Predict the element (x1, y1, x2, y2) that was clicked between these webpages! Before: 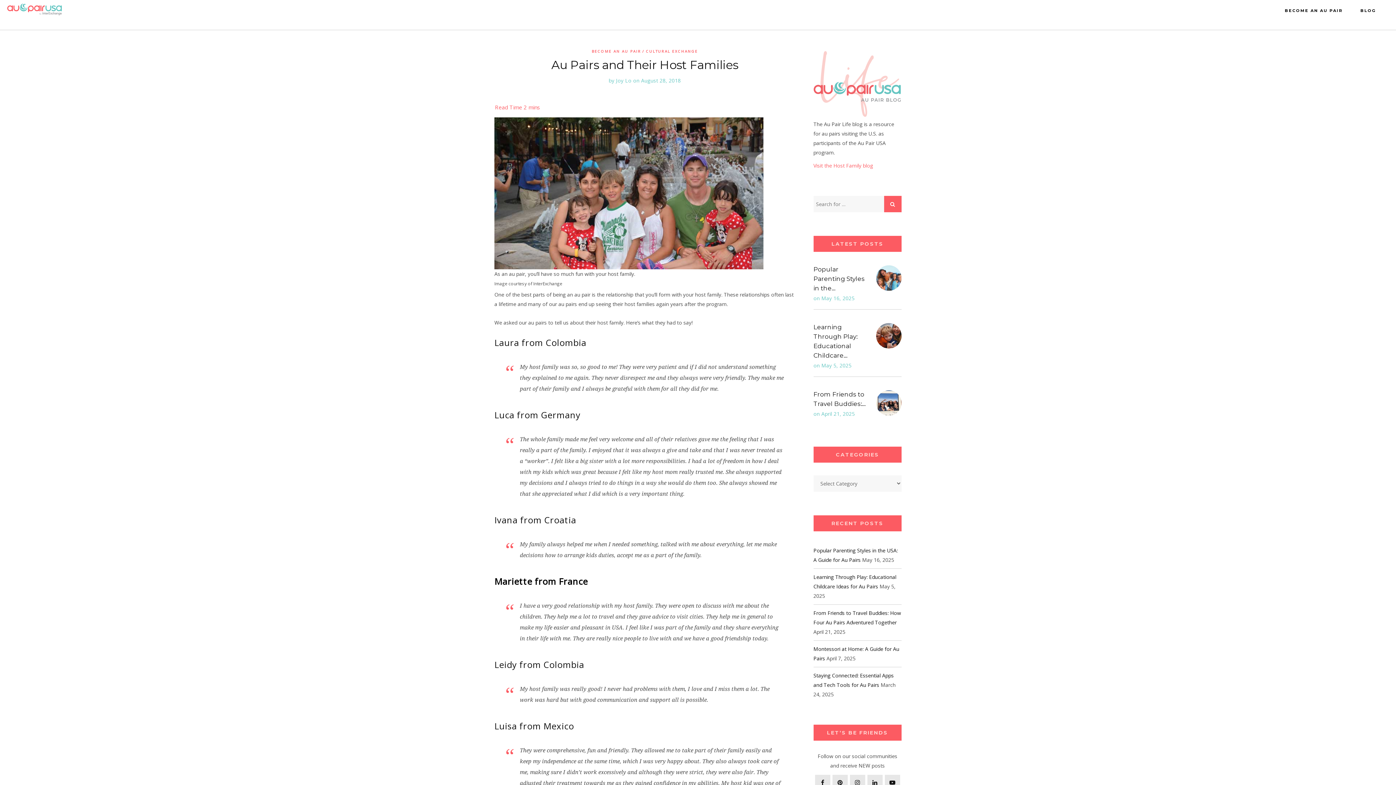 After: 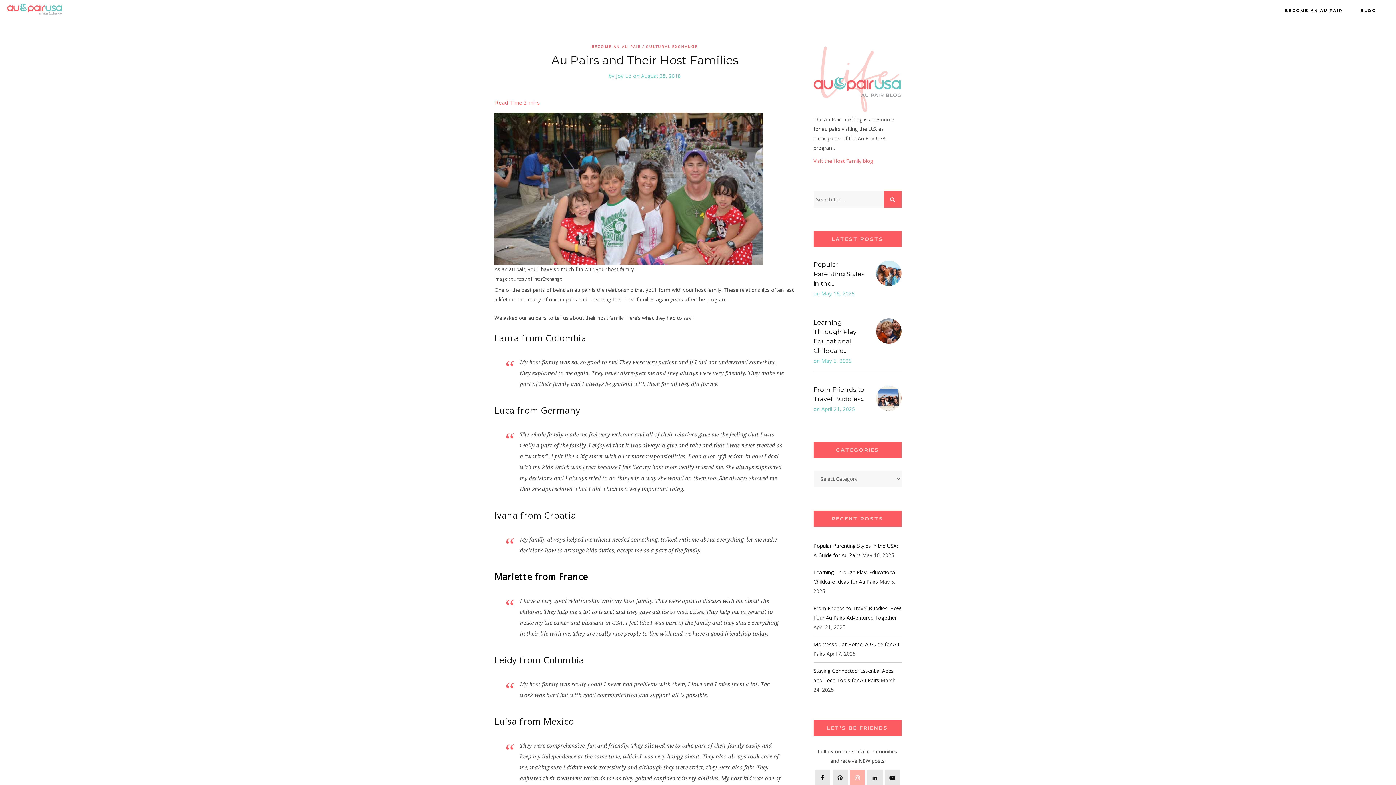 Action: bbox: (850, 775, 865, 790)